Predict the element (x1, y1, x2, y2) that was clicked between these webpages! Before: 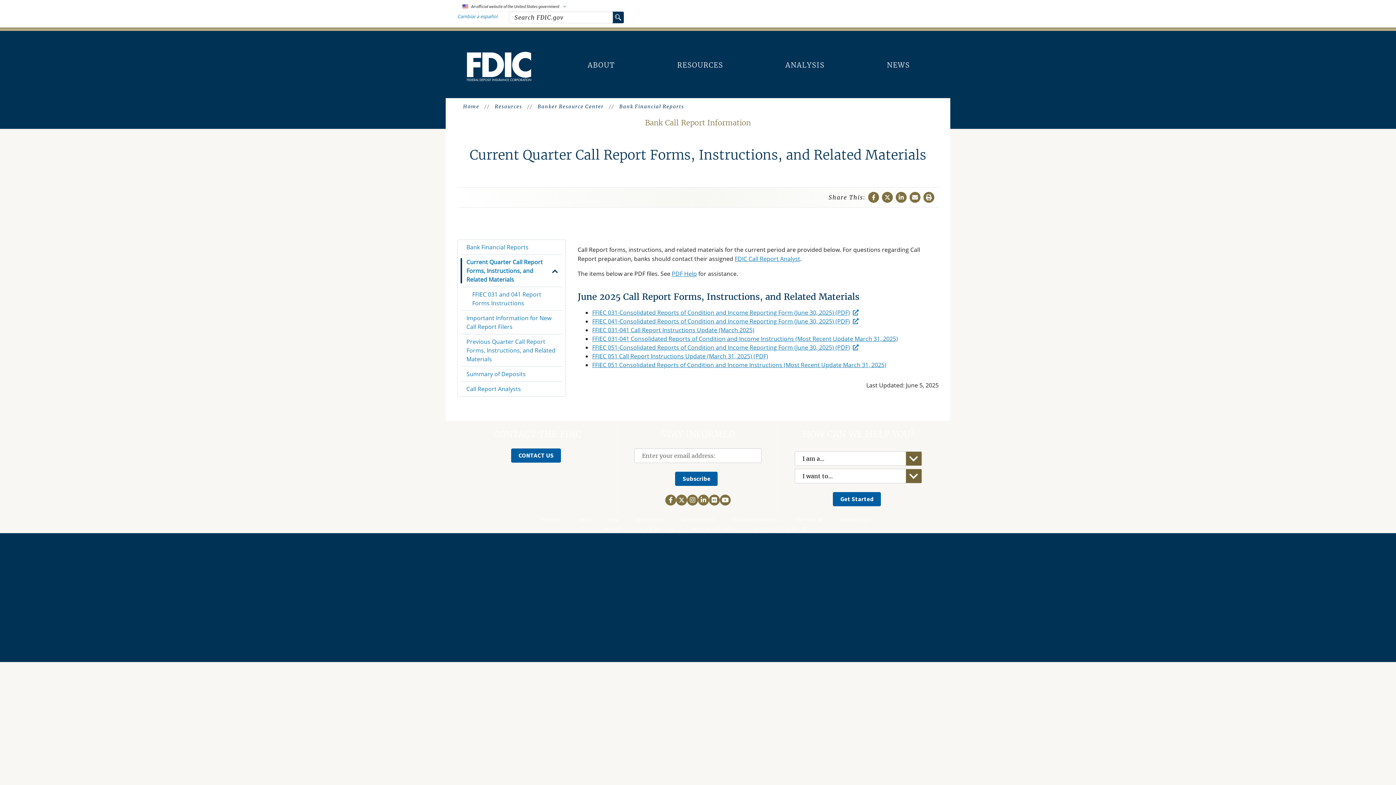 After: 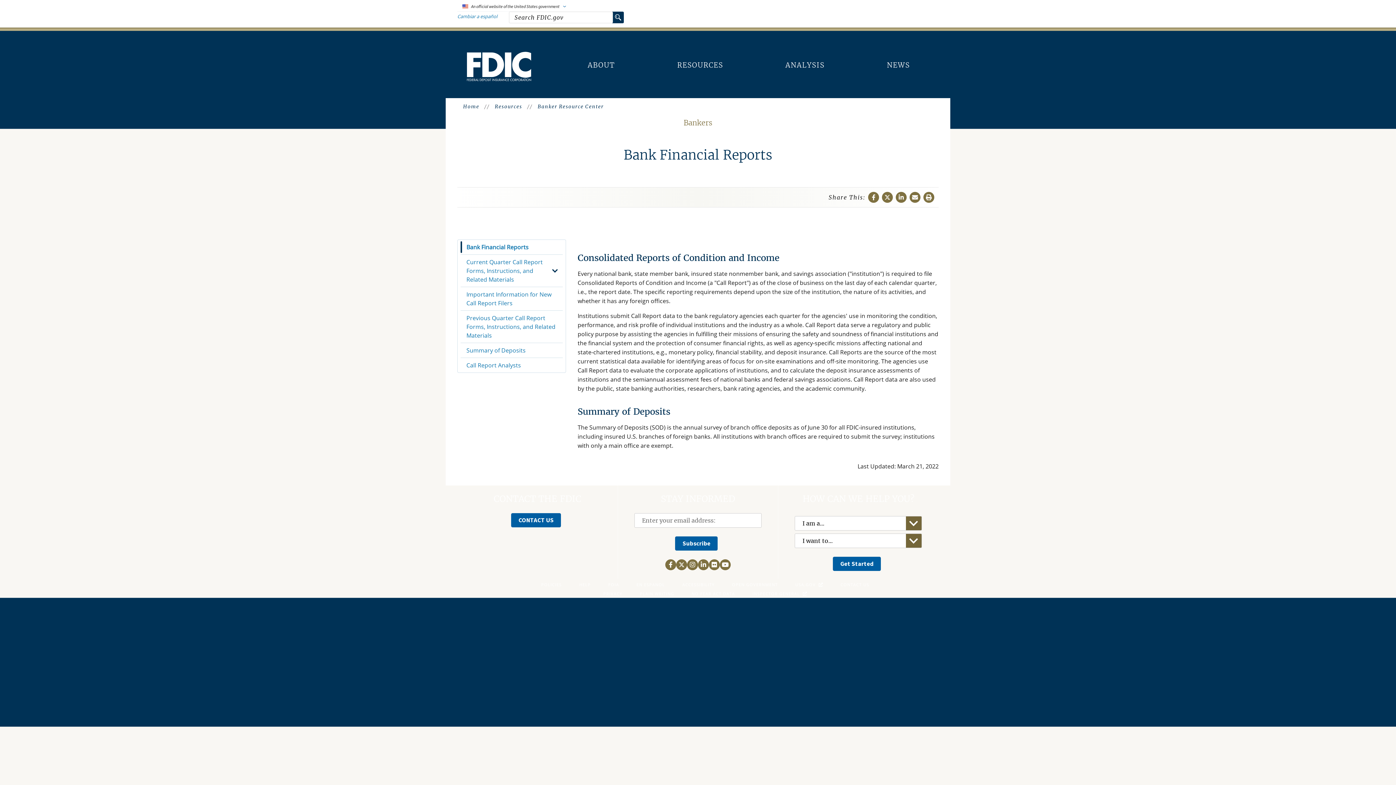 Action: bbox: (460, 240, 562, 254) label: Bank Financial Reports